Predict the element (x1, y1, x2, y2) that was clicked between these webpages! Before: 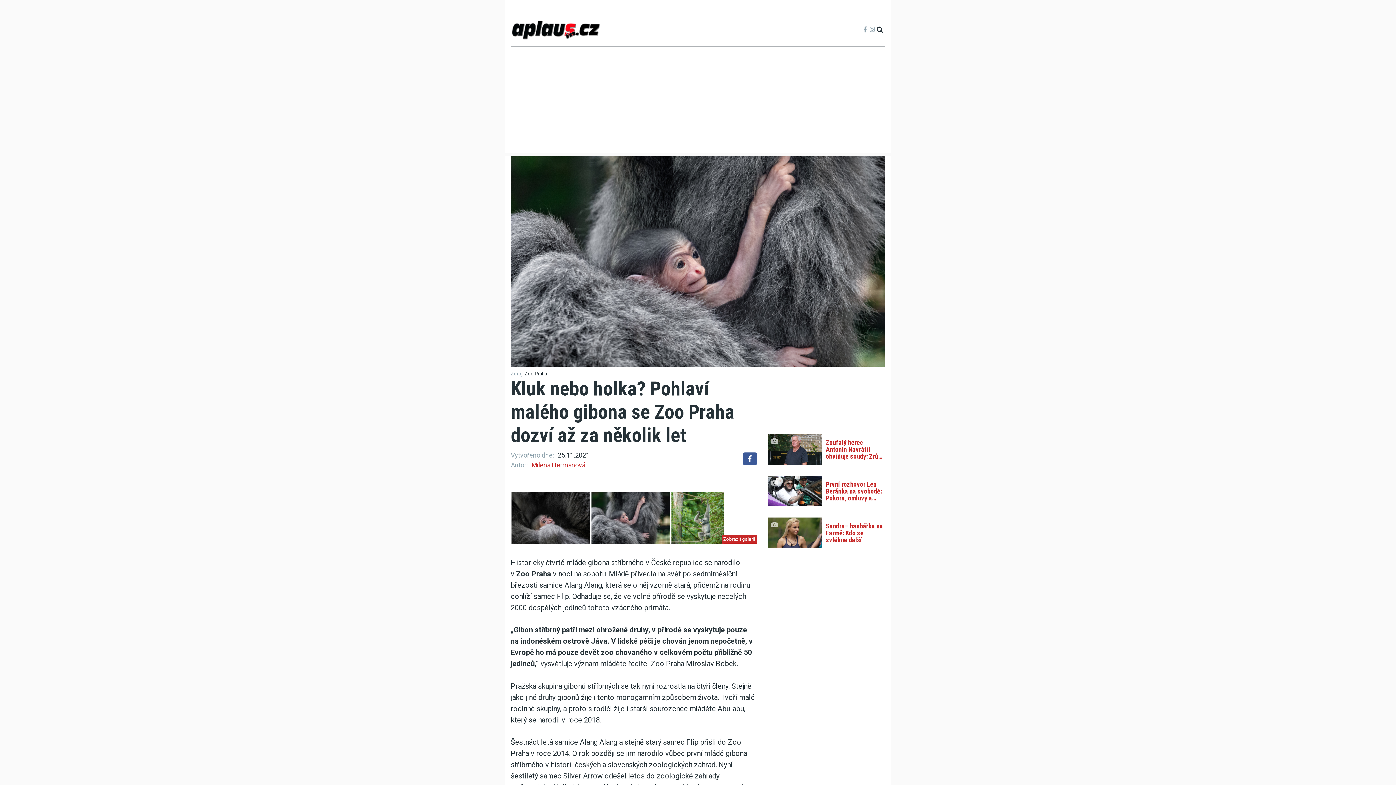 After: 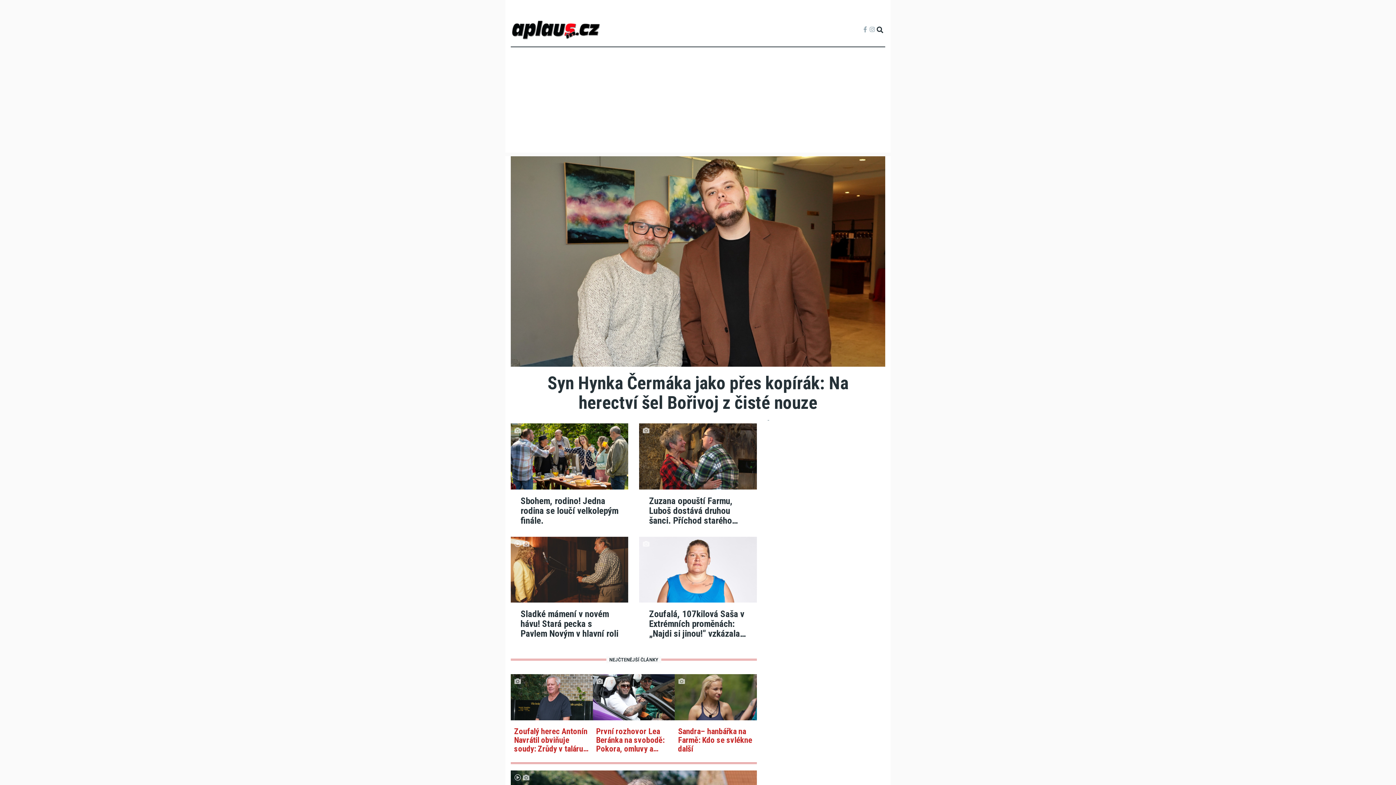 Action: bbox: (510, 25, 601, 33)